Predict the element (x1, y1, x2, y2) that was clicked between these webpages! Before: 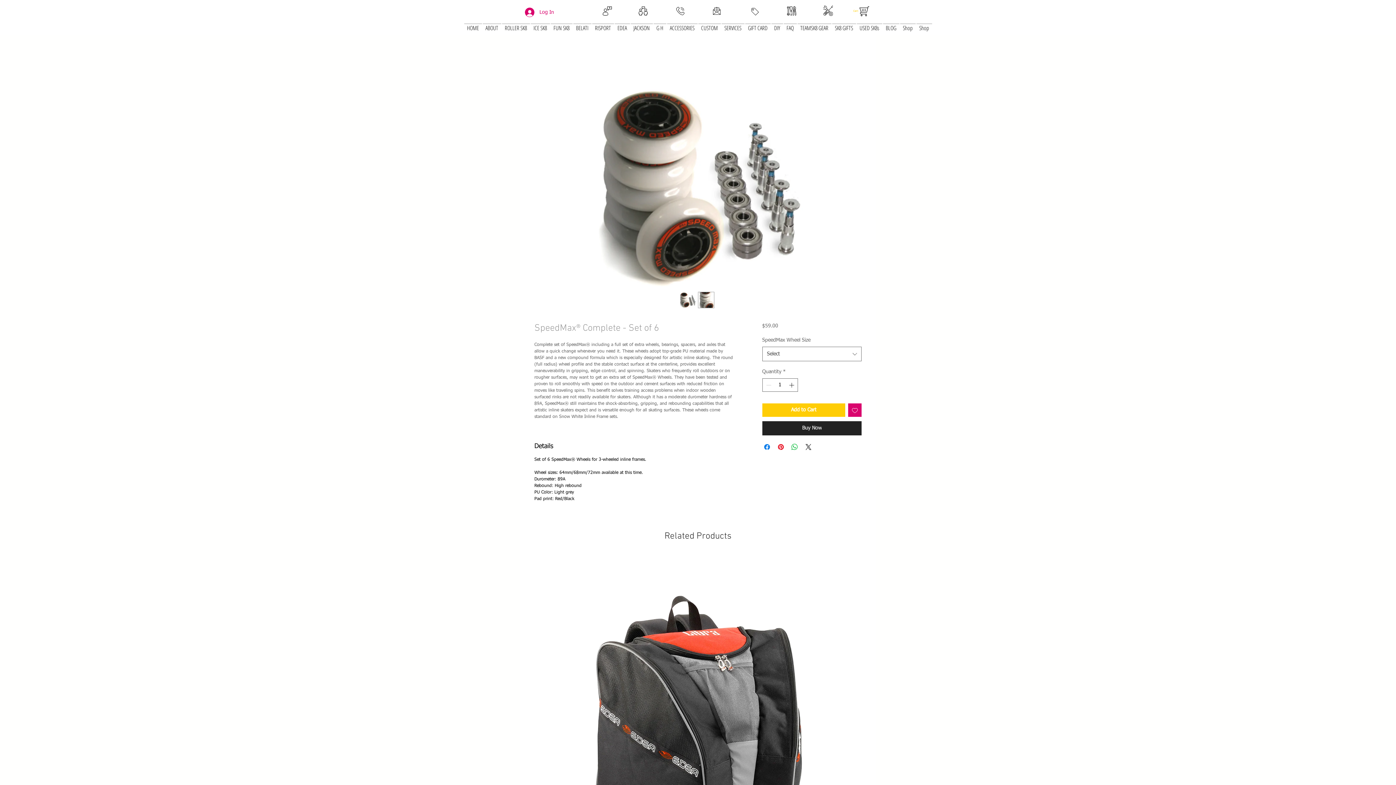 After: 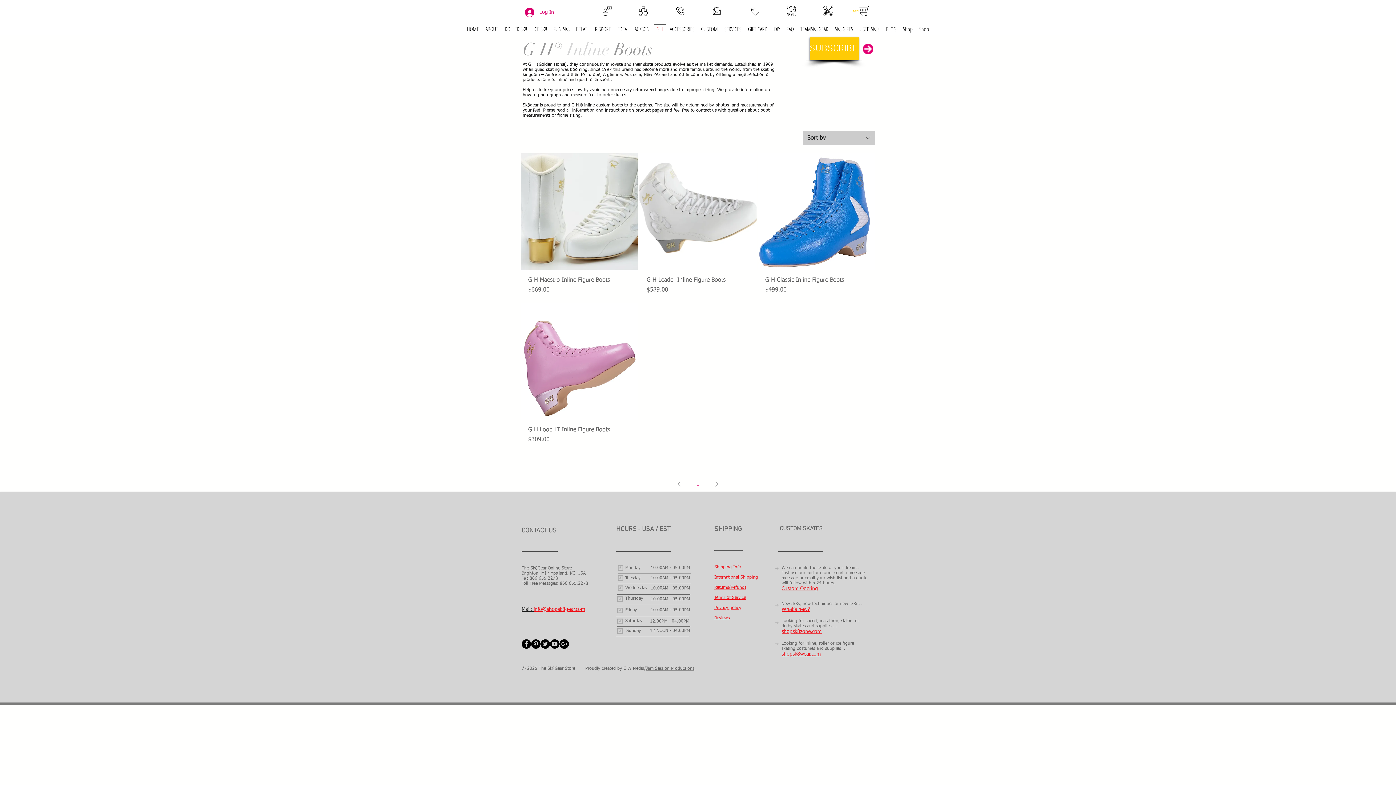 Action: label: G H bbox: (653, 23, 666, 24)